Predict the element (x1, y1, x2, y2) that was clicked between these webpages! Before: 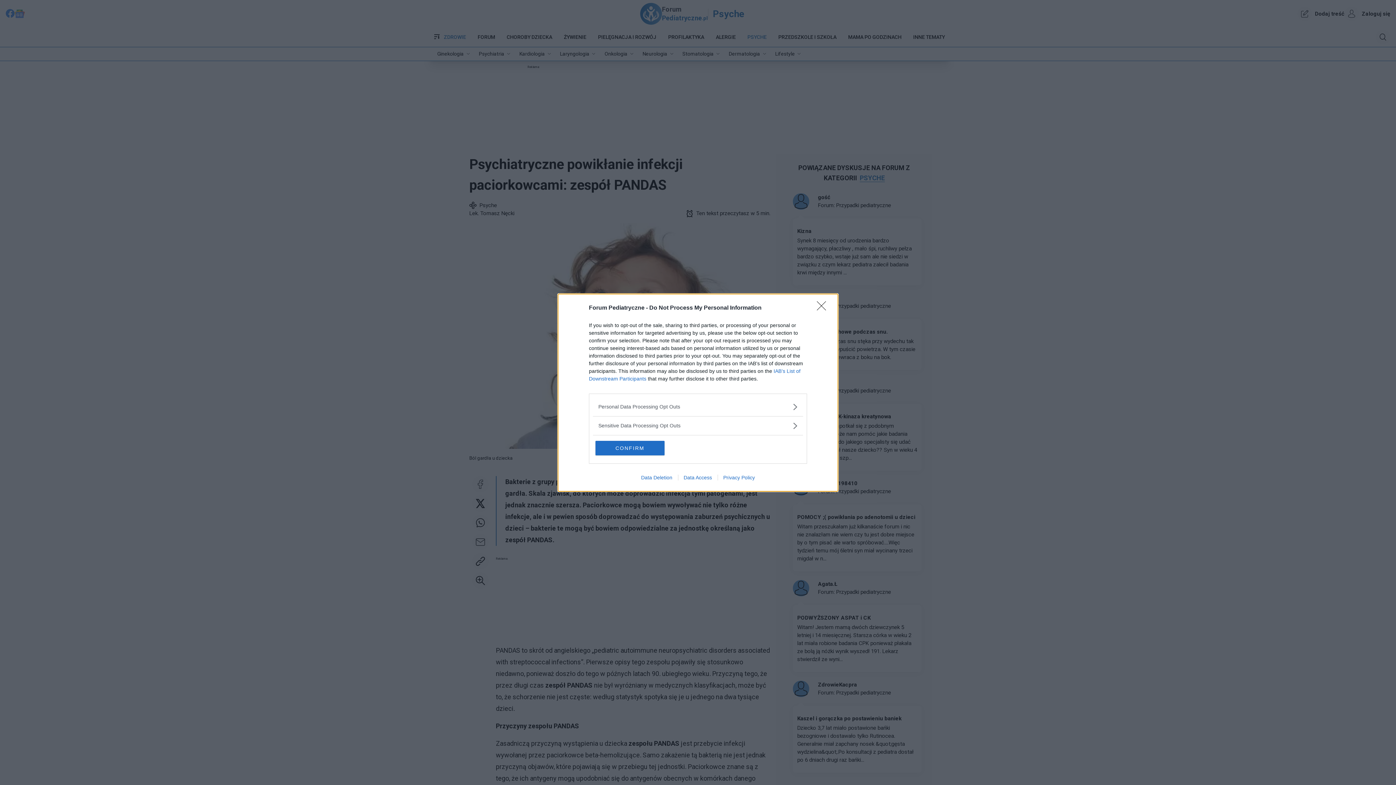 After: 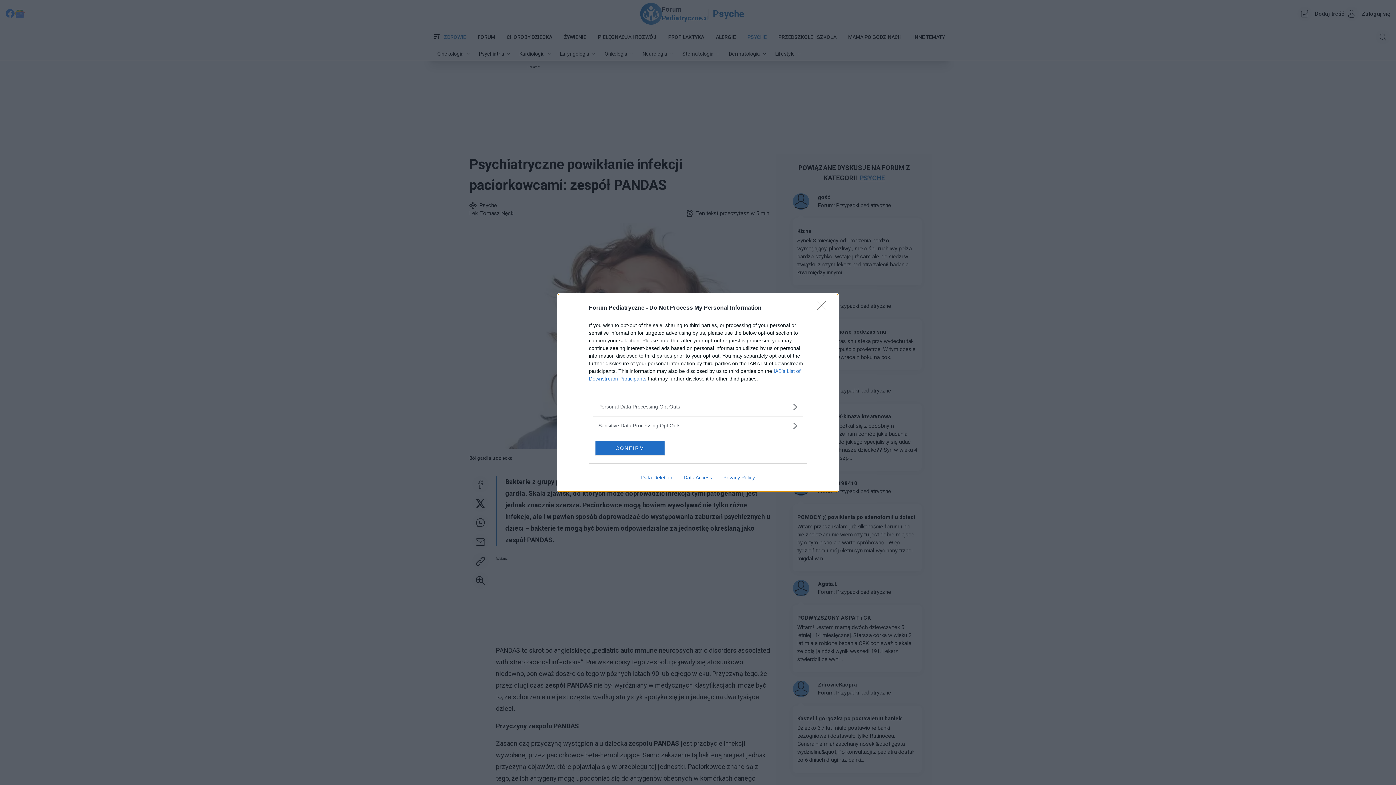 Action: bbox: (635, 474, 678, 480) label: Data Deletion